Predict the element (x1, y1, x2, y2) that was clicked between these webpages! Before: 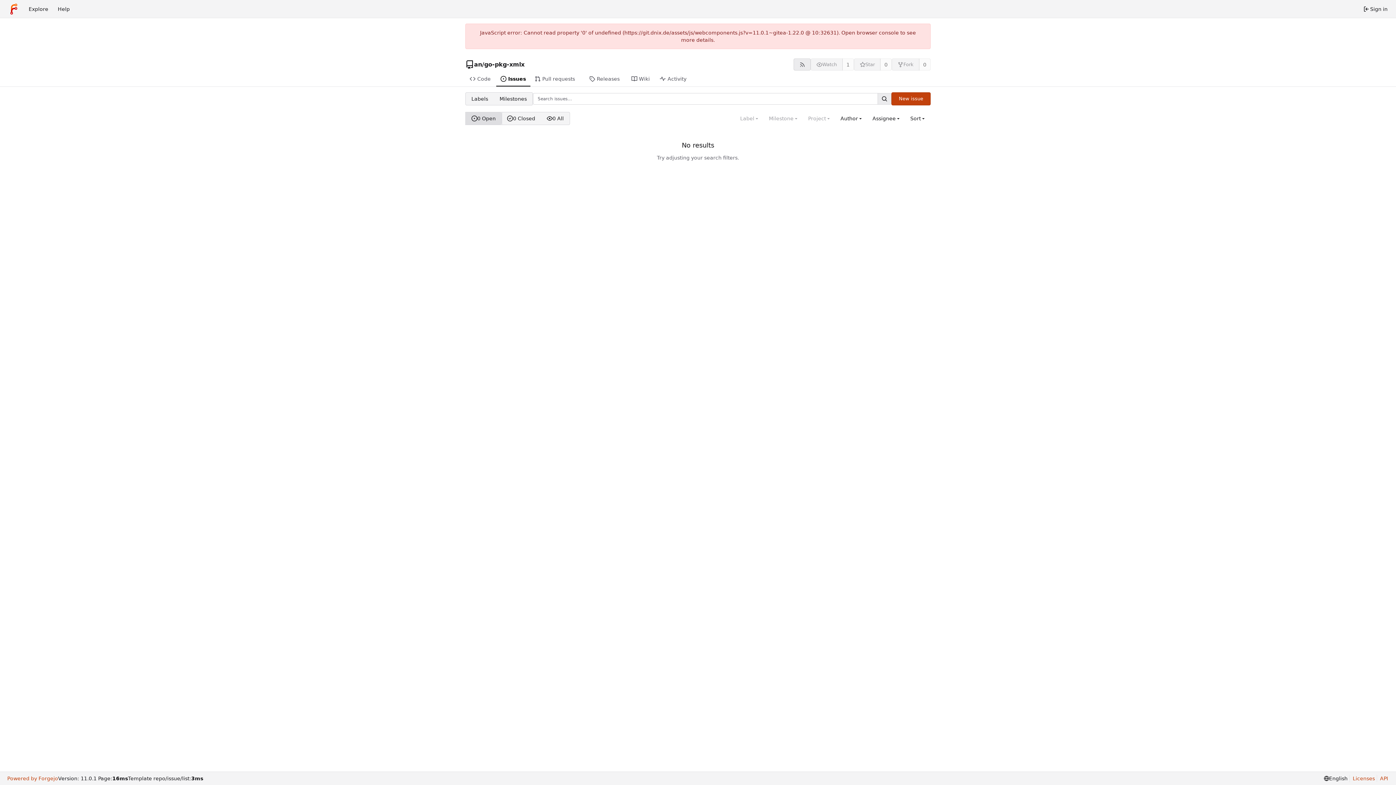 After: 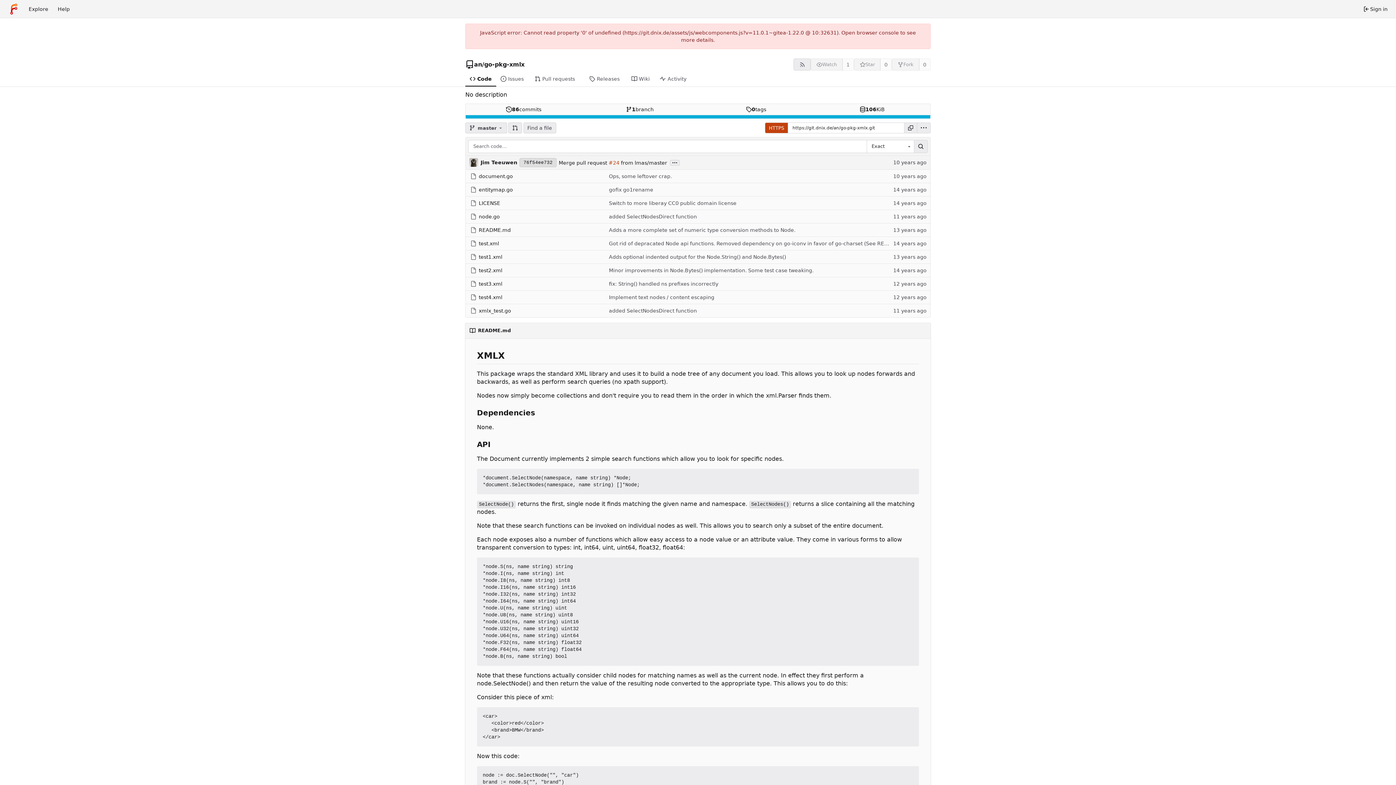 Action: label: go-pkg-xmlx bbox: (484, 60, 524, 68)